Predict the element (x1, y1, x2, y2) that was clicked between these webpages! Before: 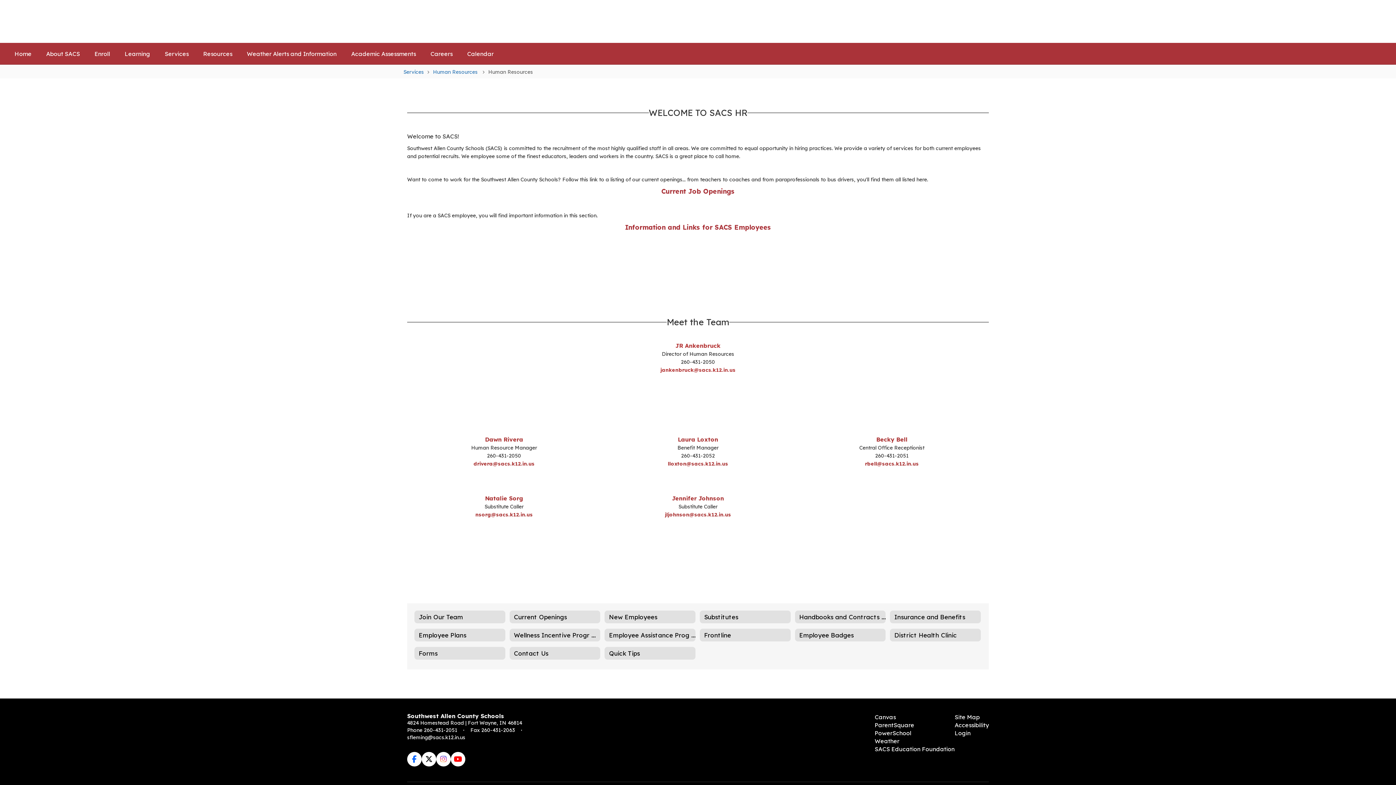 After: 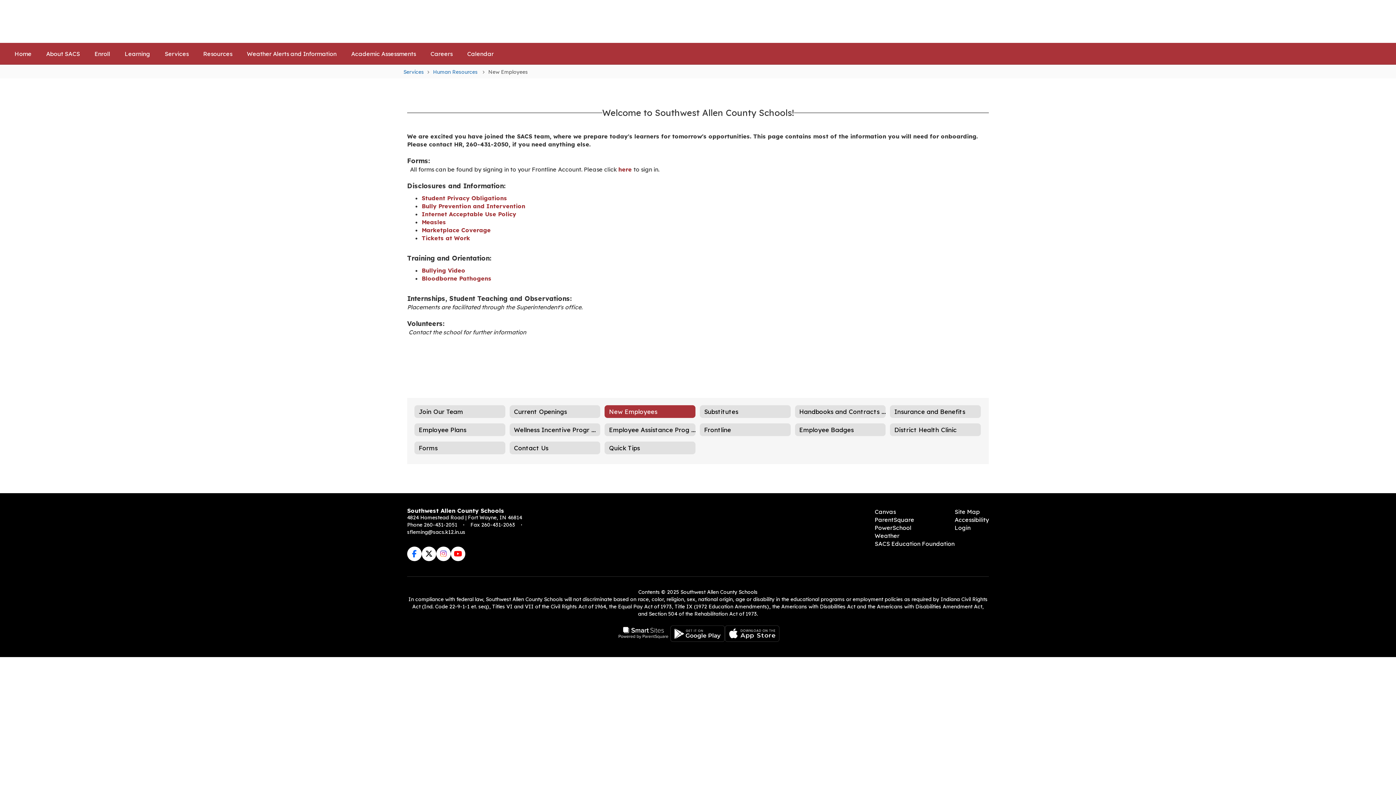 Action: label: New Employees bbox: (604, 610, 695, 623)